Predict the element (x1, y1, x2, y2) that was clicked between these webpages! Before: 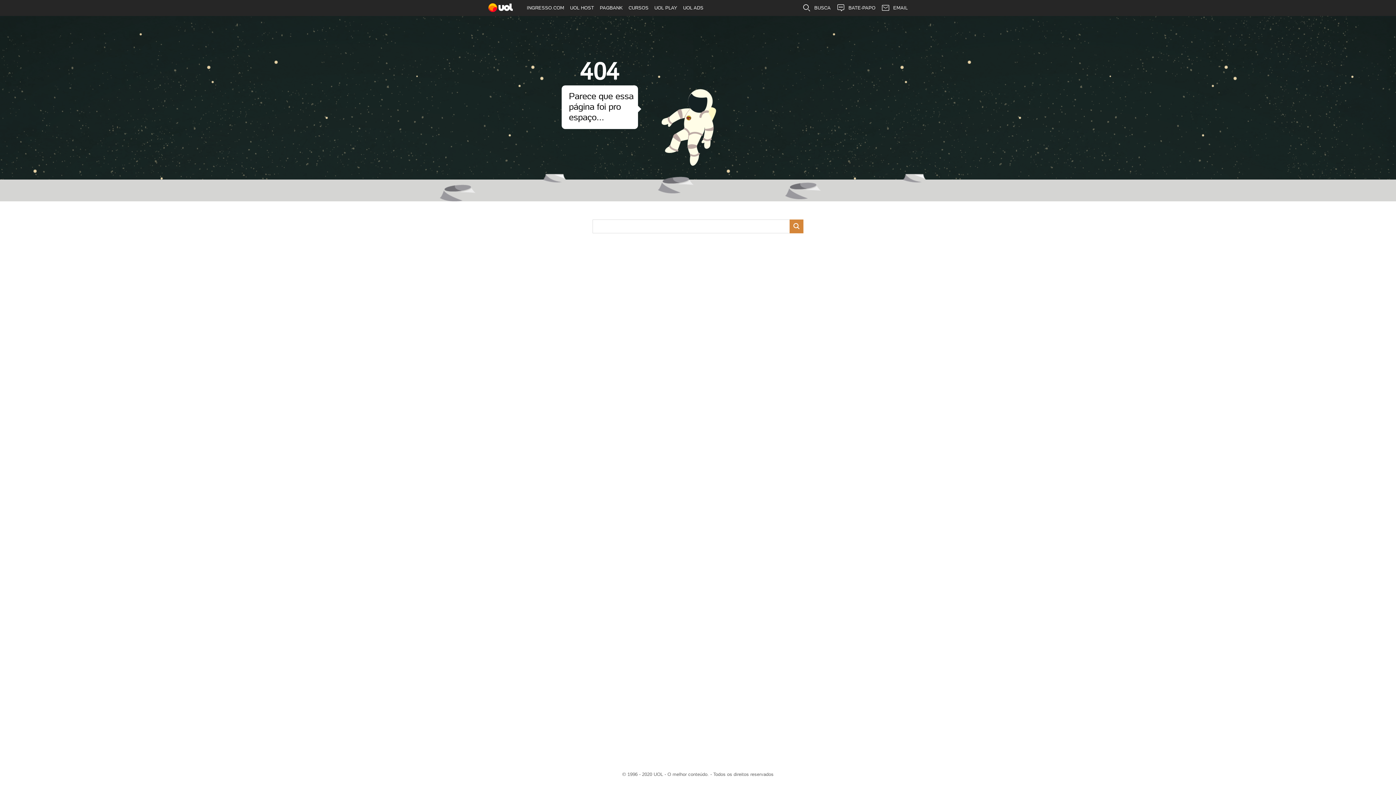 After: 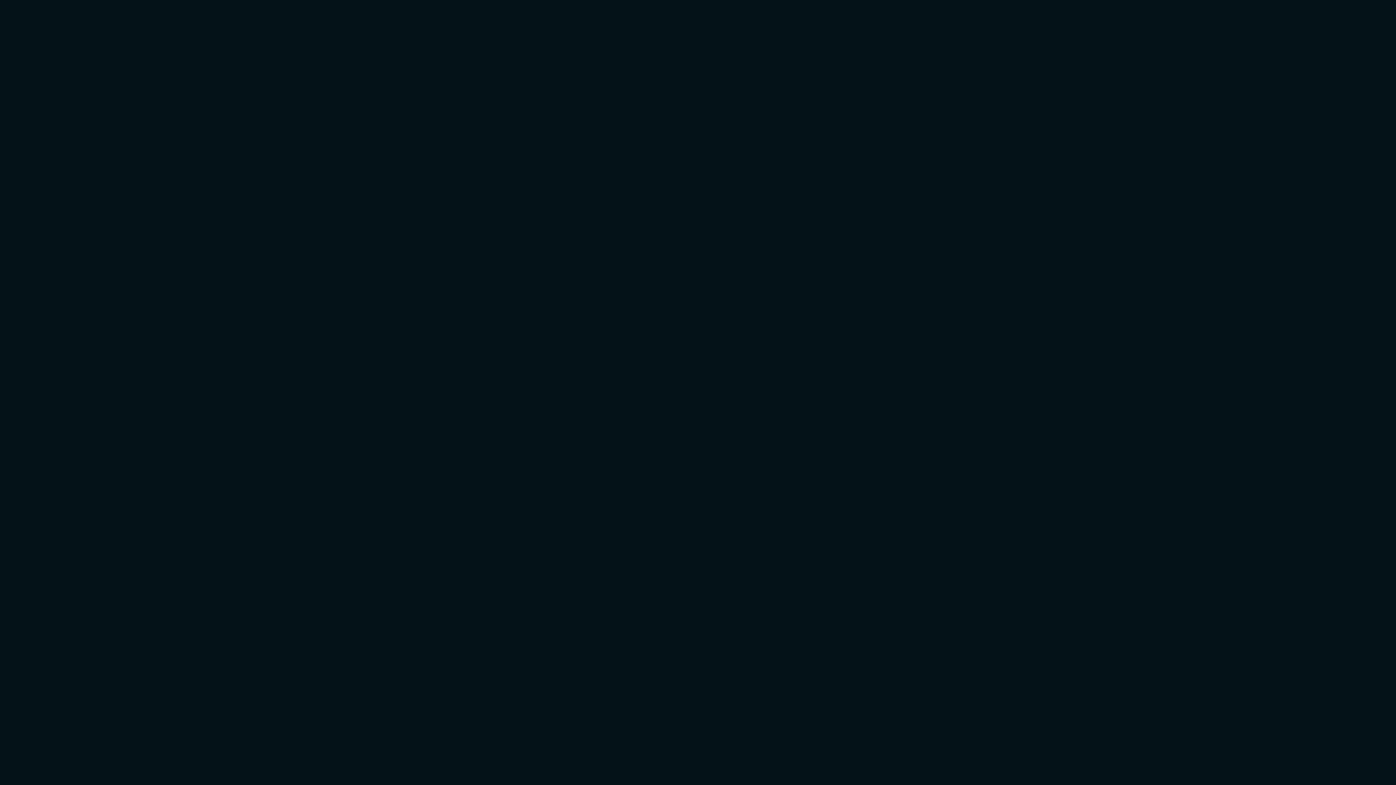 Action: label: INGRESSO.COM bbox: (524, 0, 567, 16)